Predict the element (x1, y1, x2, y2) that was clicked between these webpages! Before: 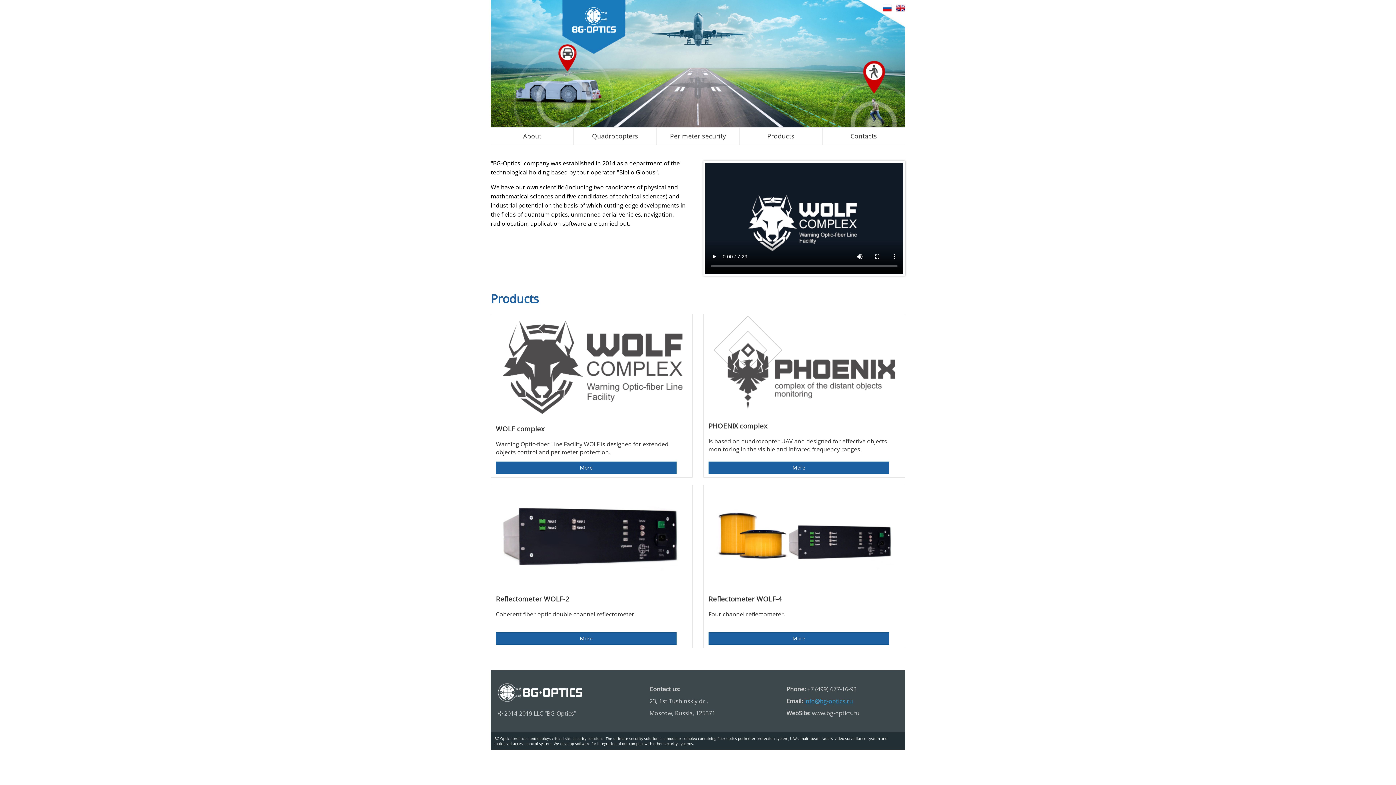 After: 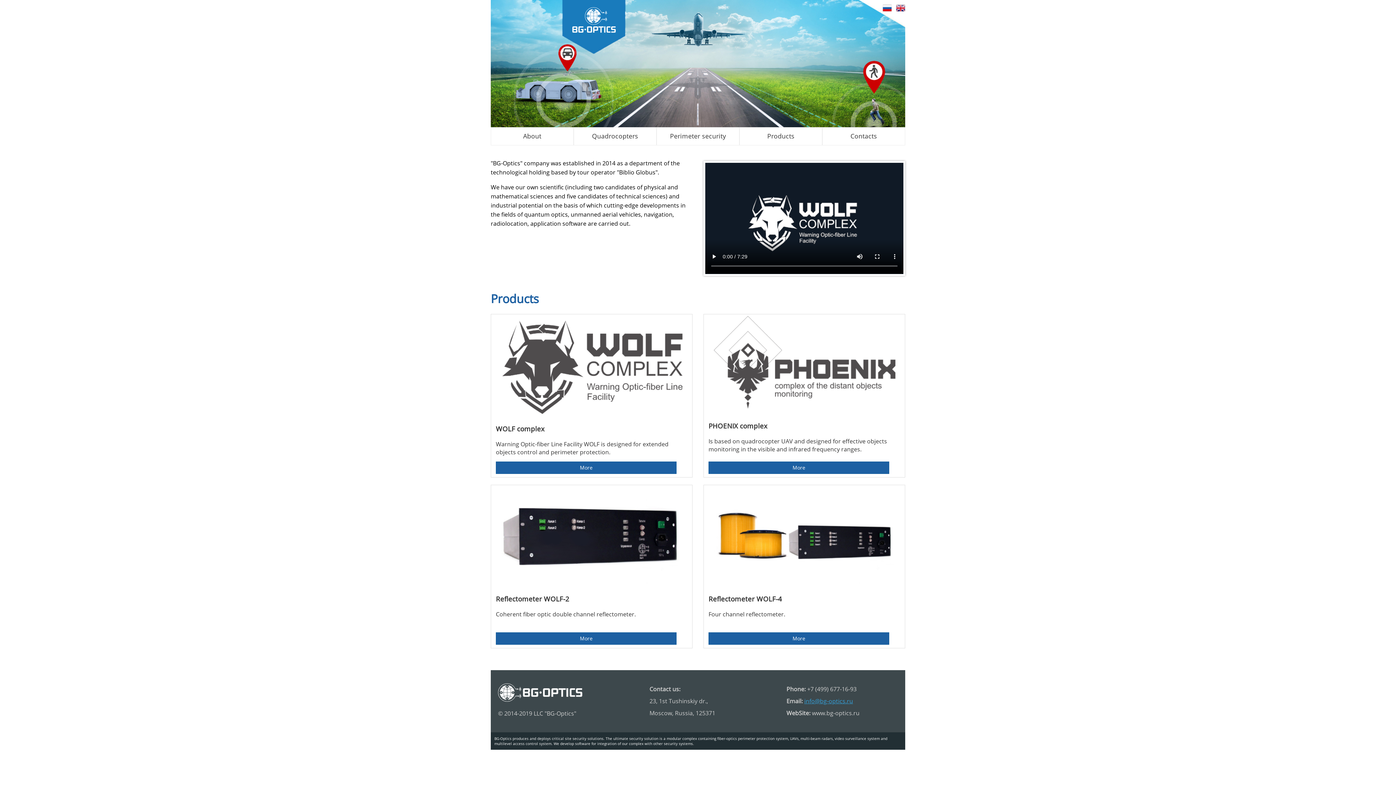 Action: bbox: (572, 26, 616, 34)